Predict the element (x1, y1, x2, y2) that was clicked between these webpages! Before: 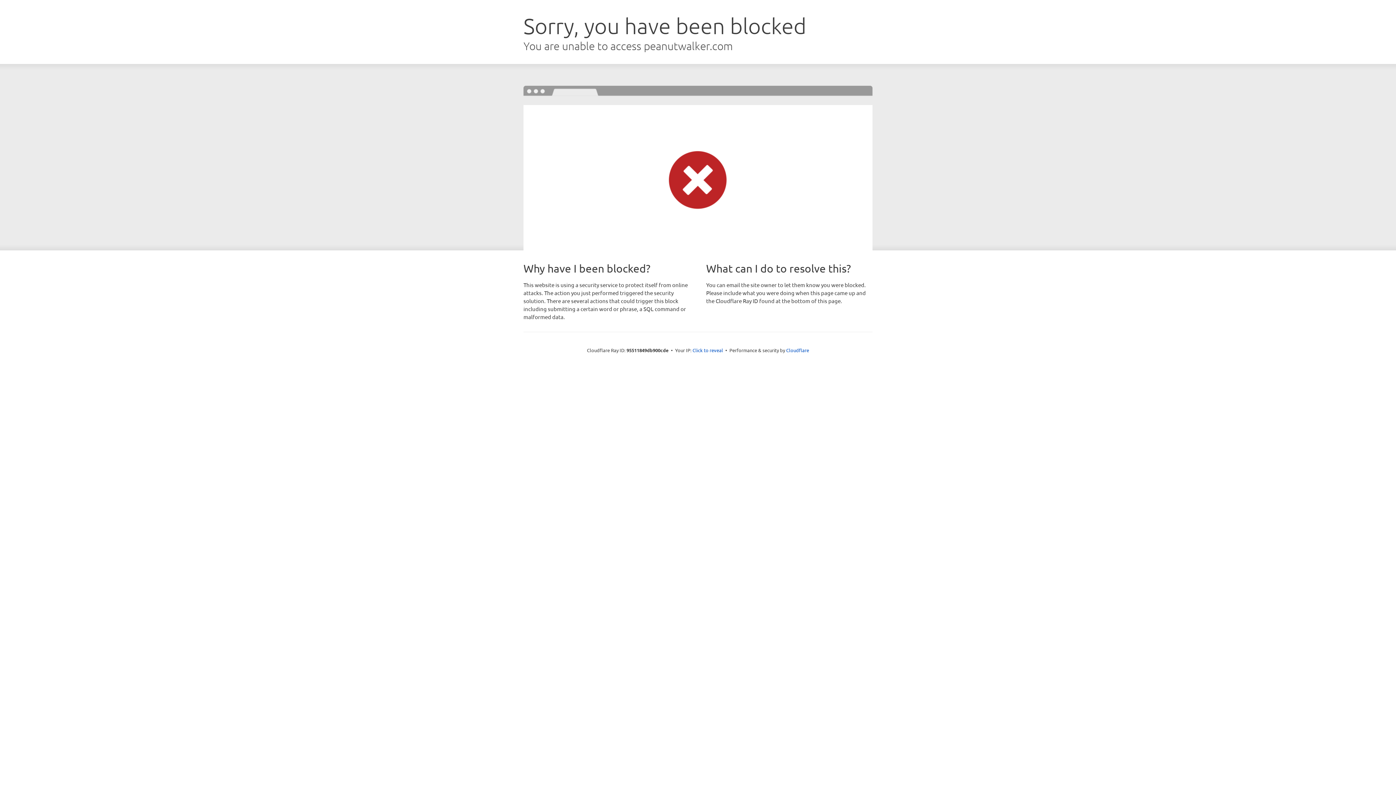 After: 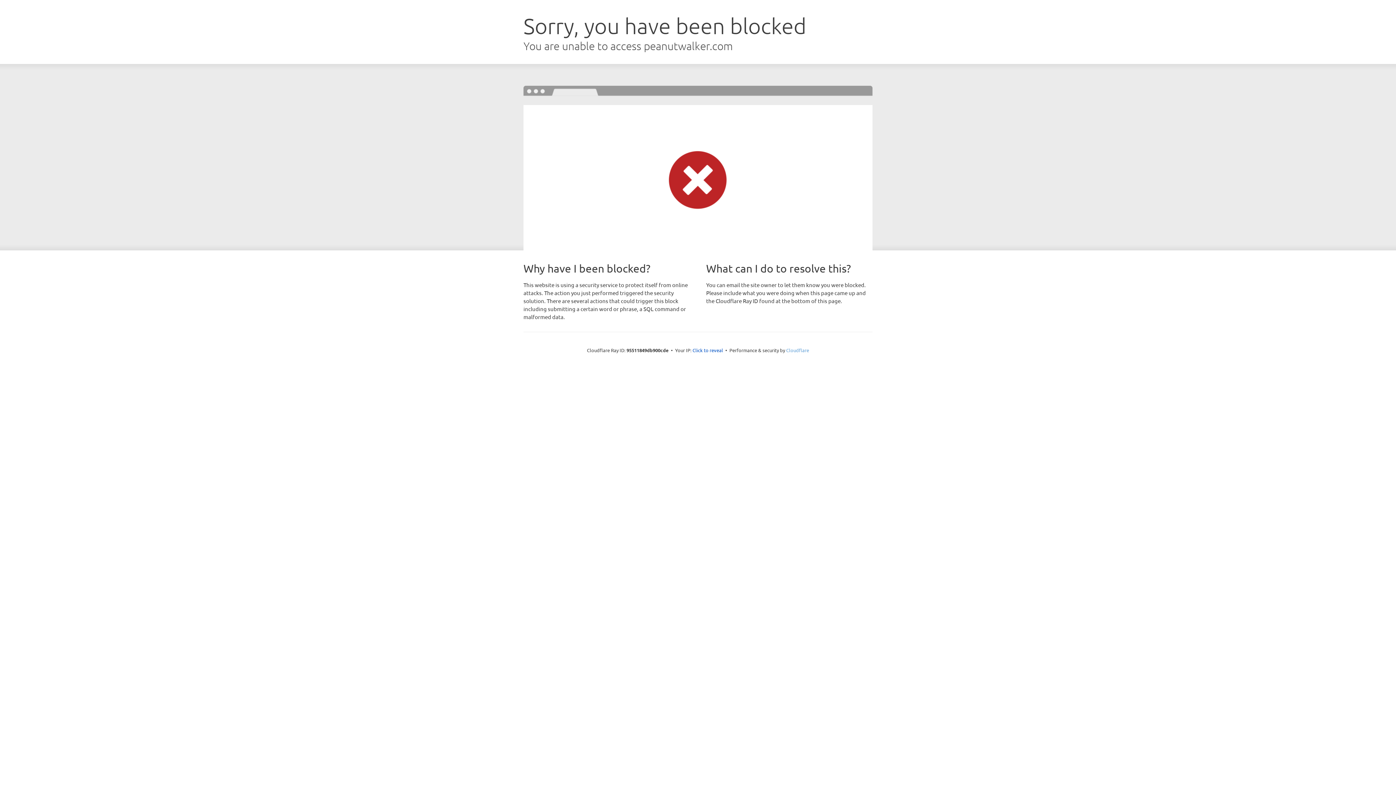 Action: bbox: (786, 347, 809, 353) label: Cloudflare